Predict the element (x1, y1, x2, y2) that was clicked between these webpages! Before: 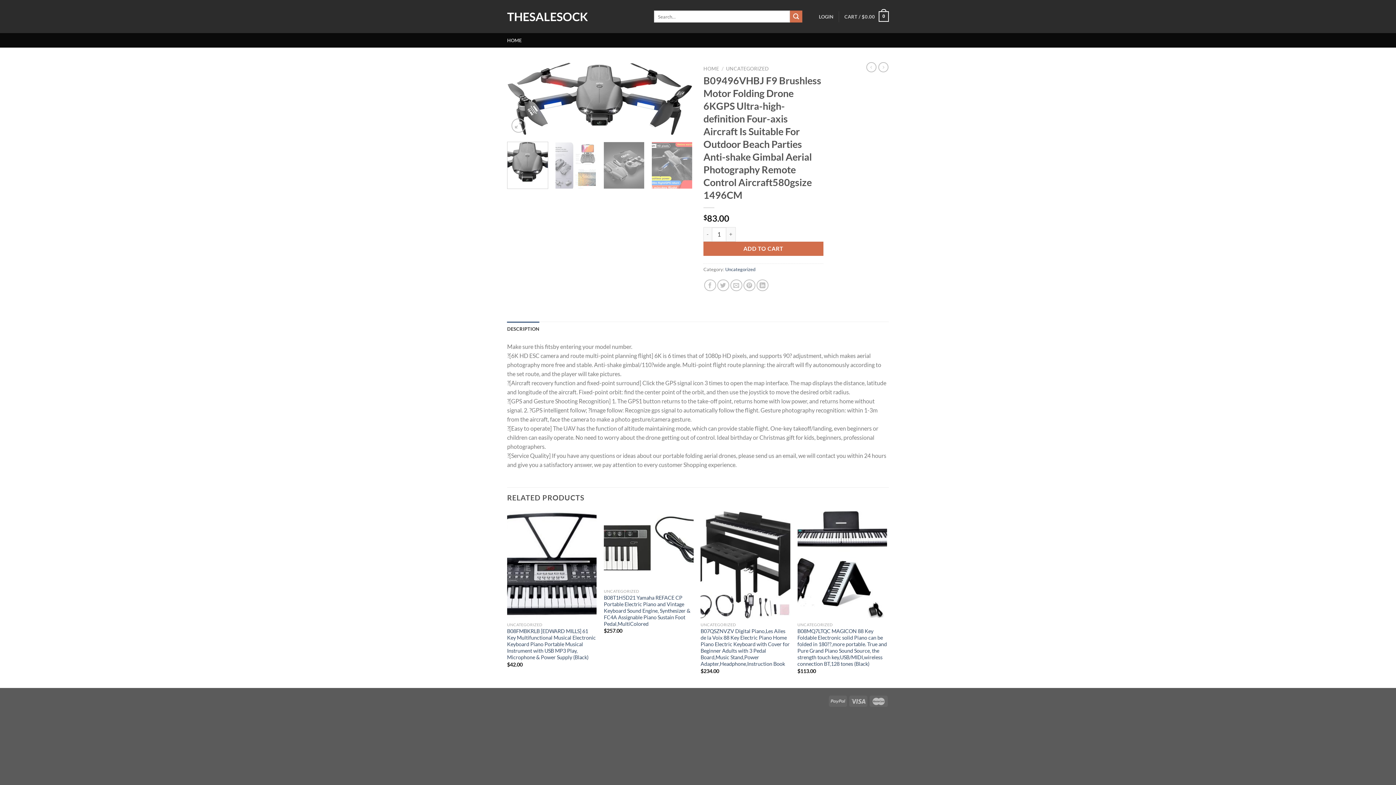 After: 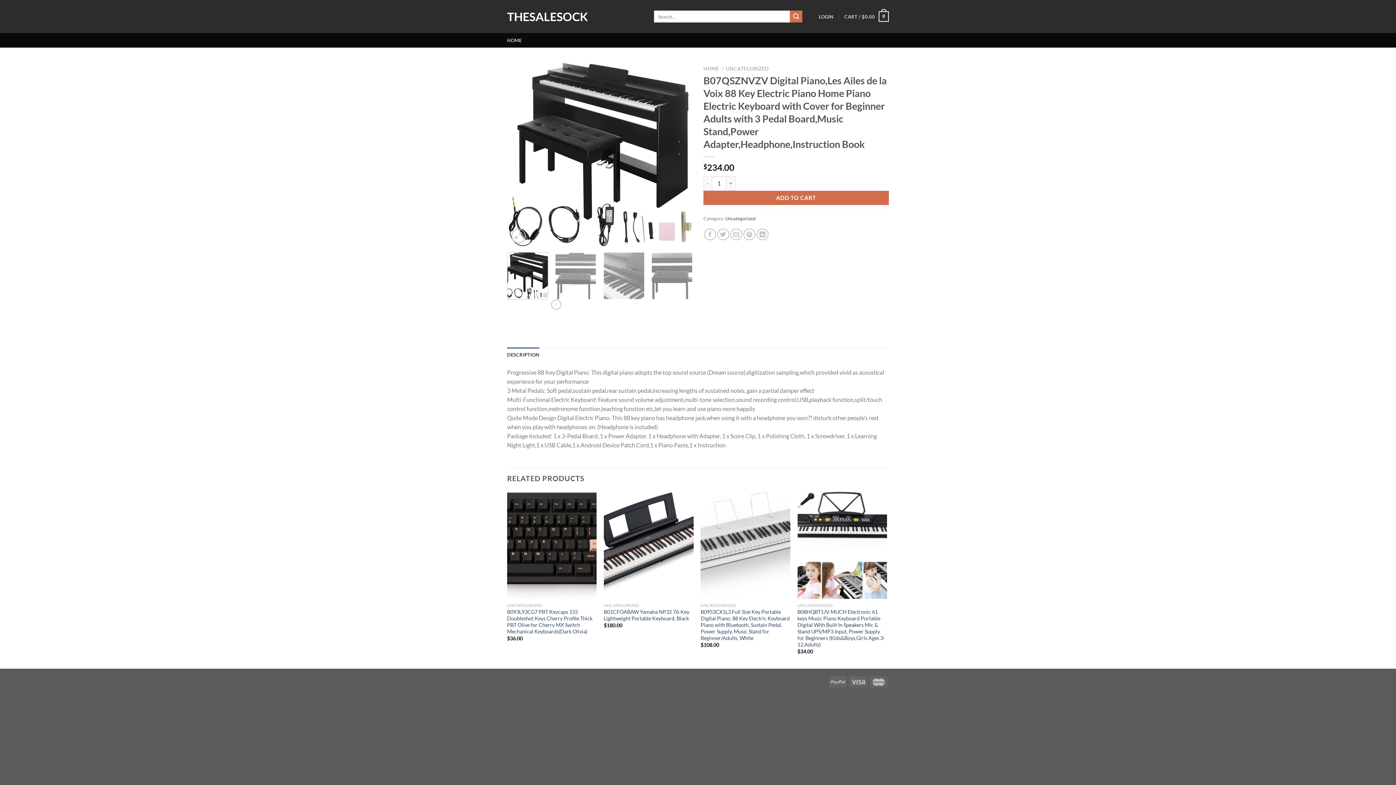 Action: bbox: (700, 628, 790, 667) label: B07QSZNVZV Digital Piano,Les Ailes de la Voix 88 Key Electric Piano Home Piano Electric Keyboard with Cover for Beginner Adults with 3 Pedal Board,Music Stand,Power Adapter,Headphone,Instruction Book